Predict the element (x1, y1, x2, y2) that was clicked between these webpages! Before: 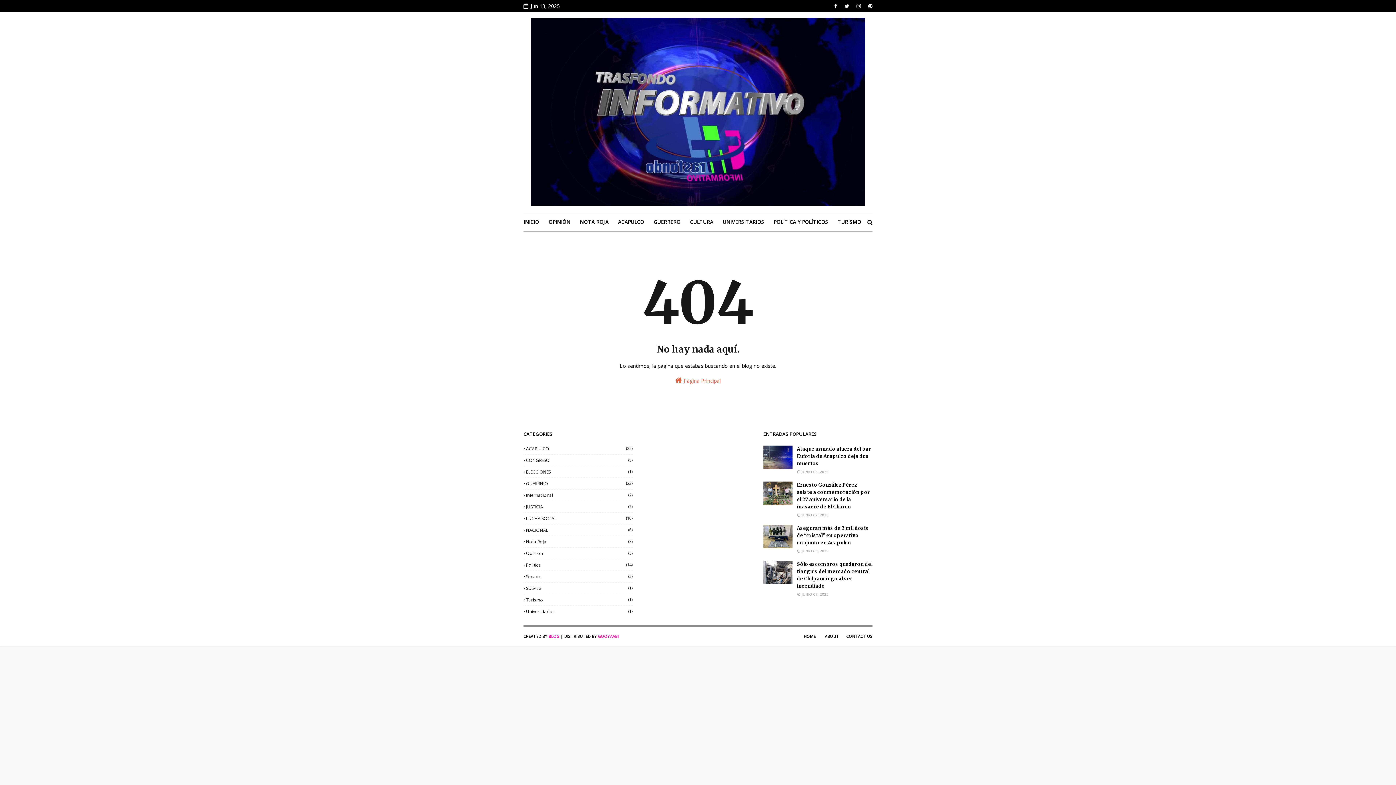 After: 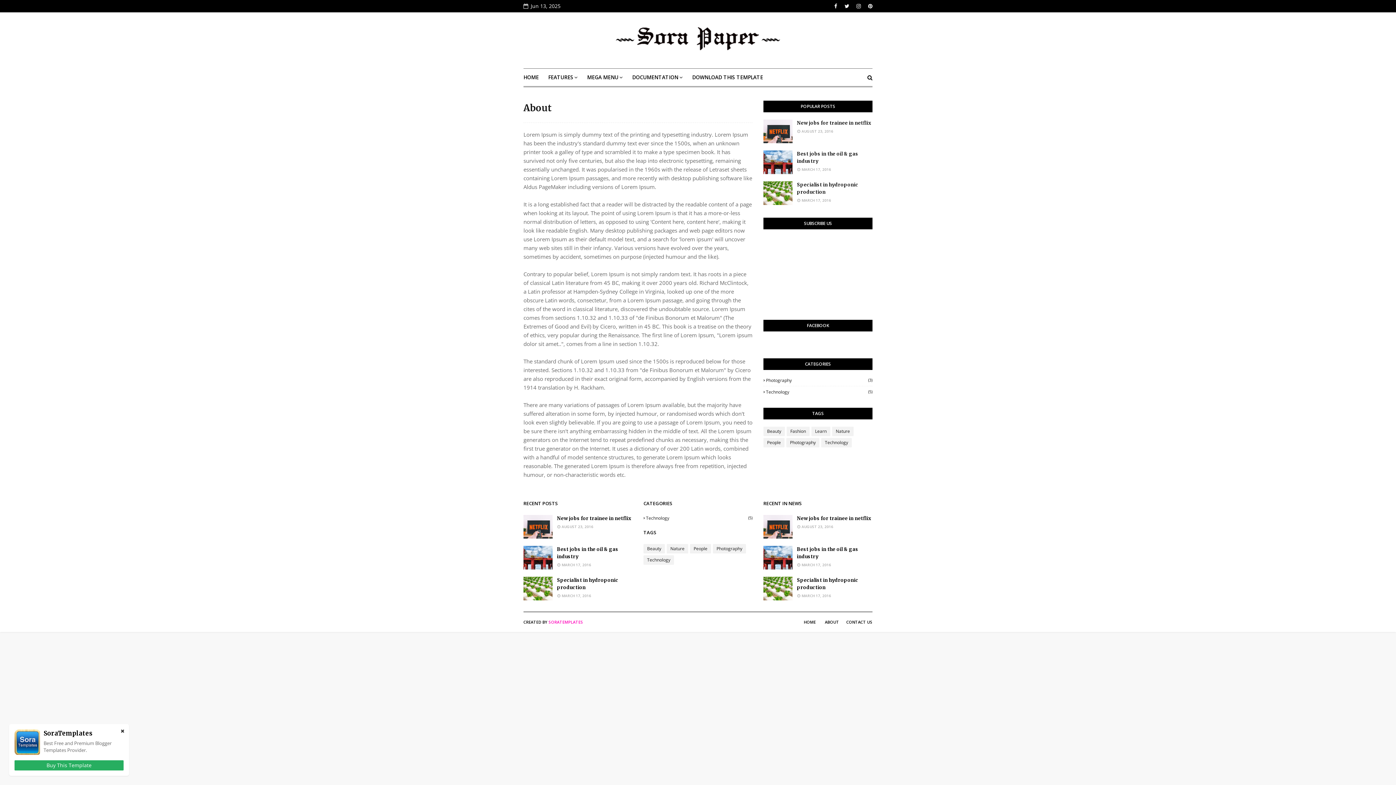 Action: bbox: (821, 630, 842, 642) label: ABOUT